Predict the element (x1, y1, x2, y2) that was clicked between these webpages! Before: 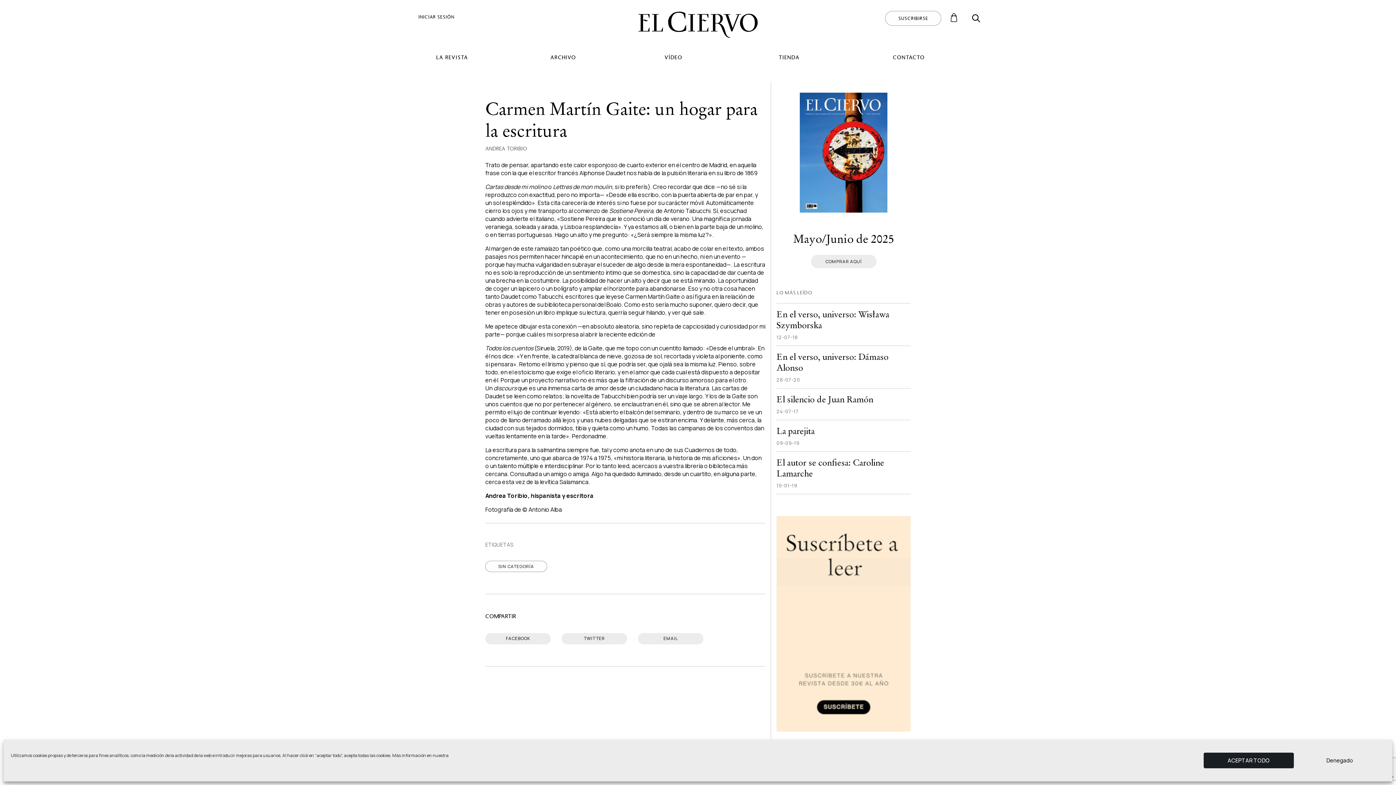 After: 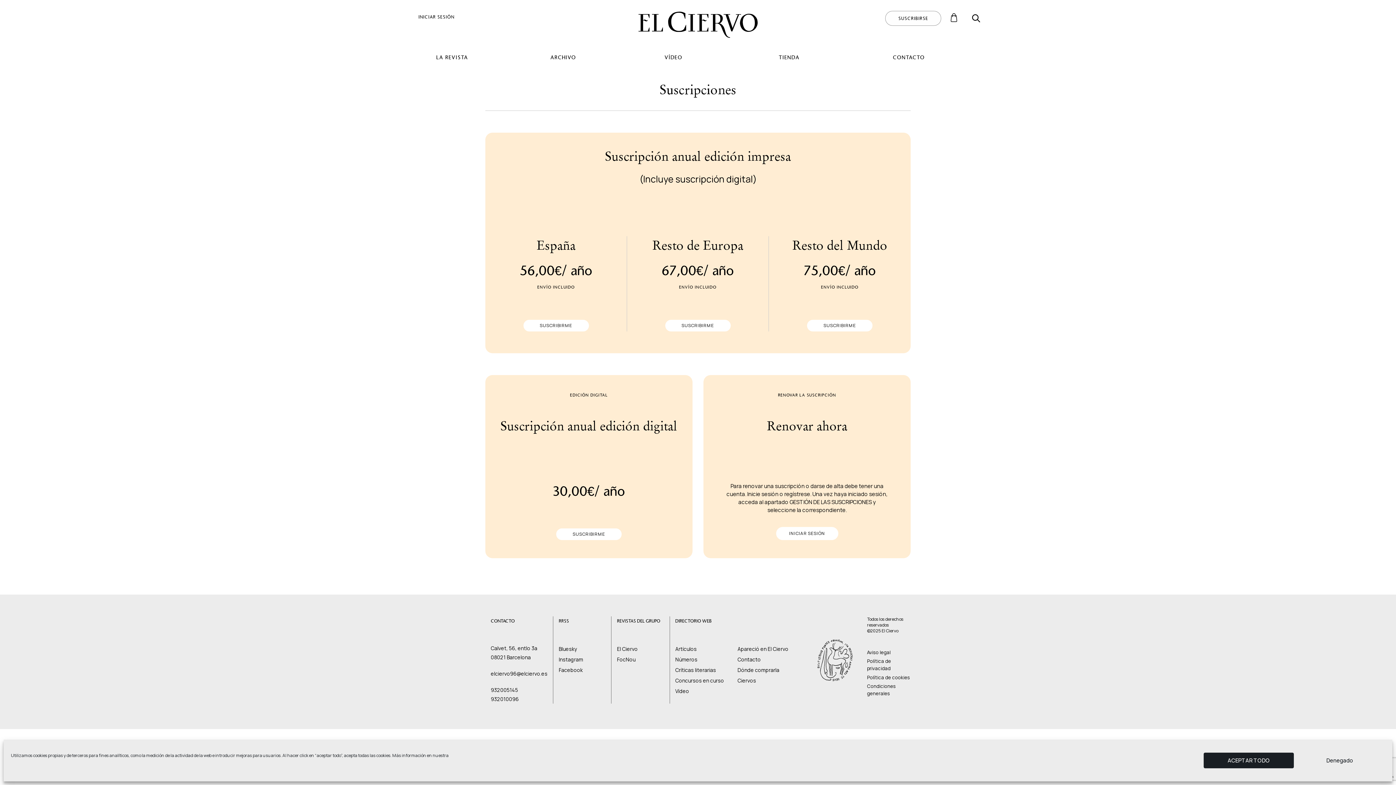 Action: label: Suscribirse bbox: (885, 10, 941, 25)